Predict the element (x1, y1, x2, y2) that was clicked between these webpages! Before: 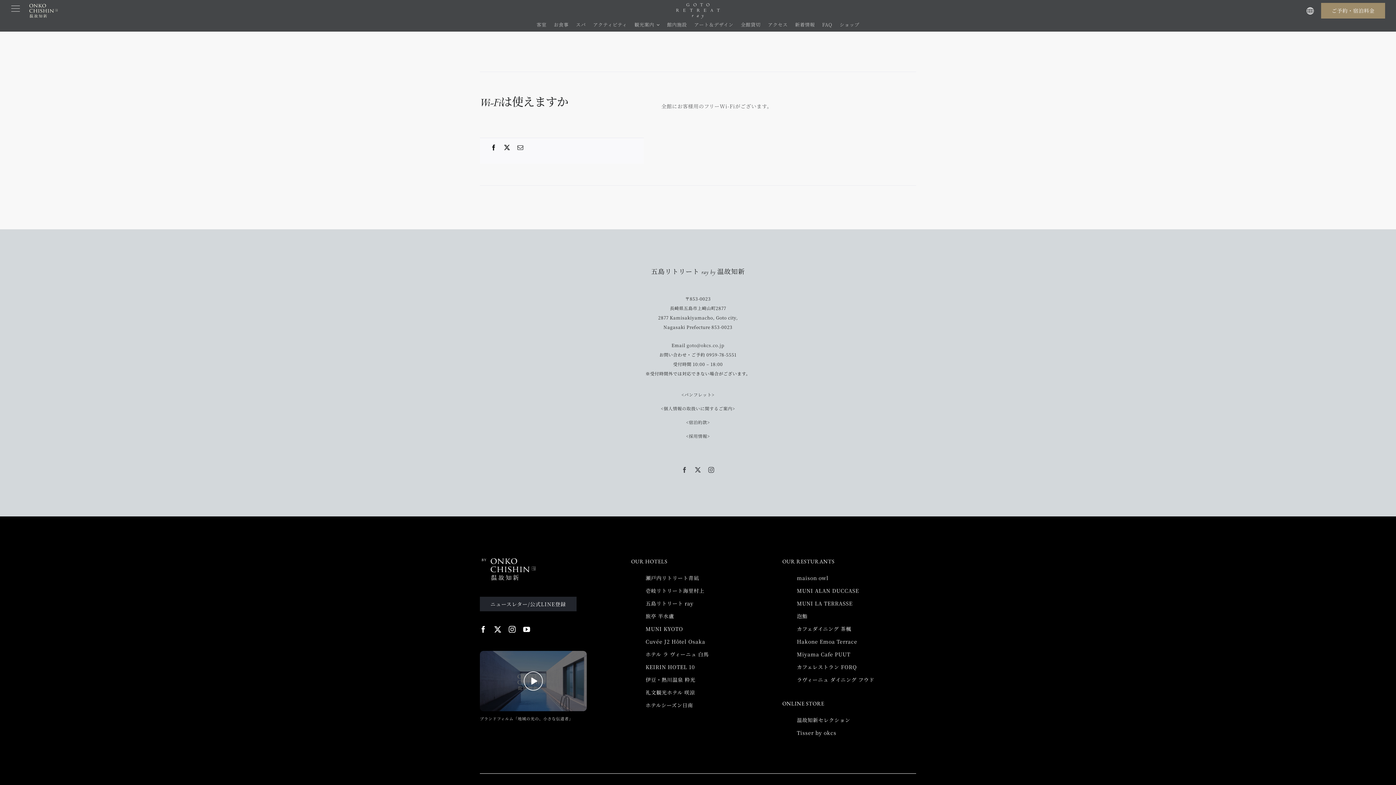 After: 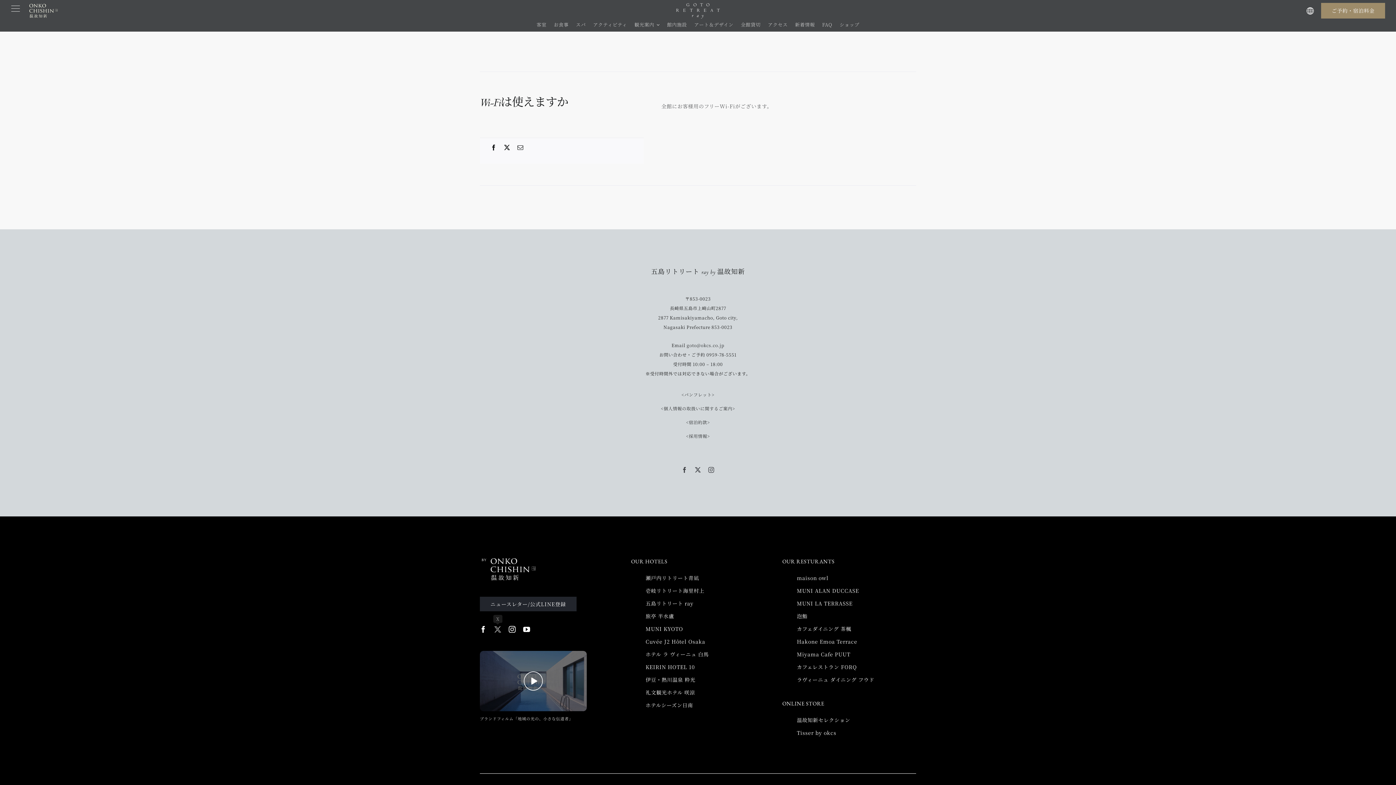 Action: label: twitter bbox: (494, 626, 501, 633)